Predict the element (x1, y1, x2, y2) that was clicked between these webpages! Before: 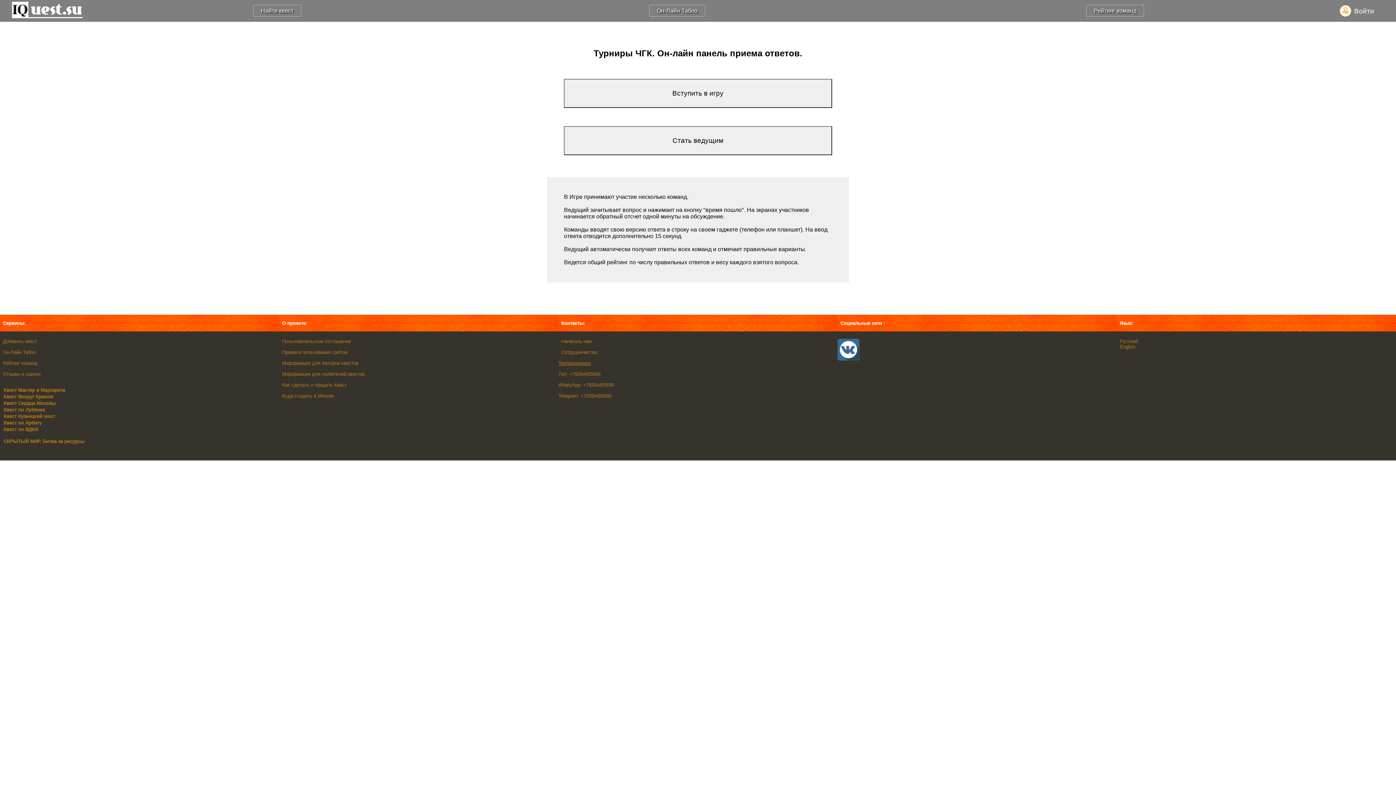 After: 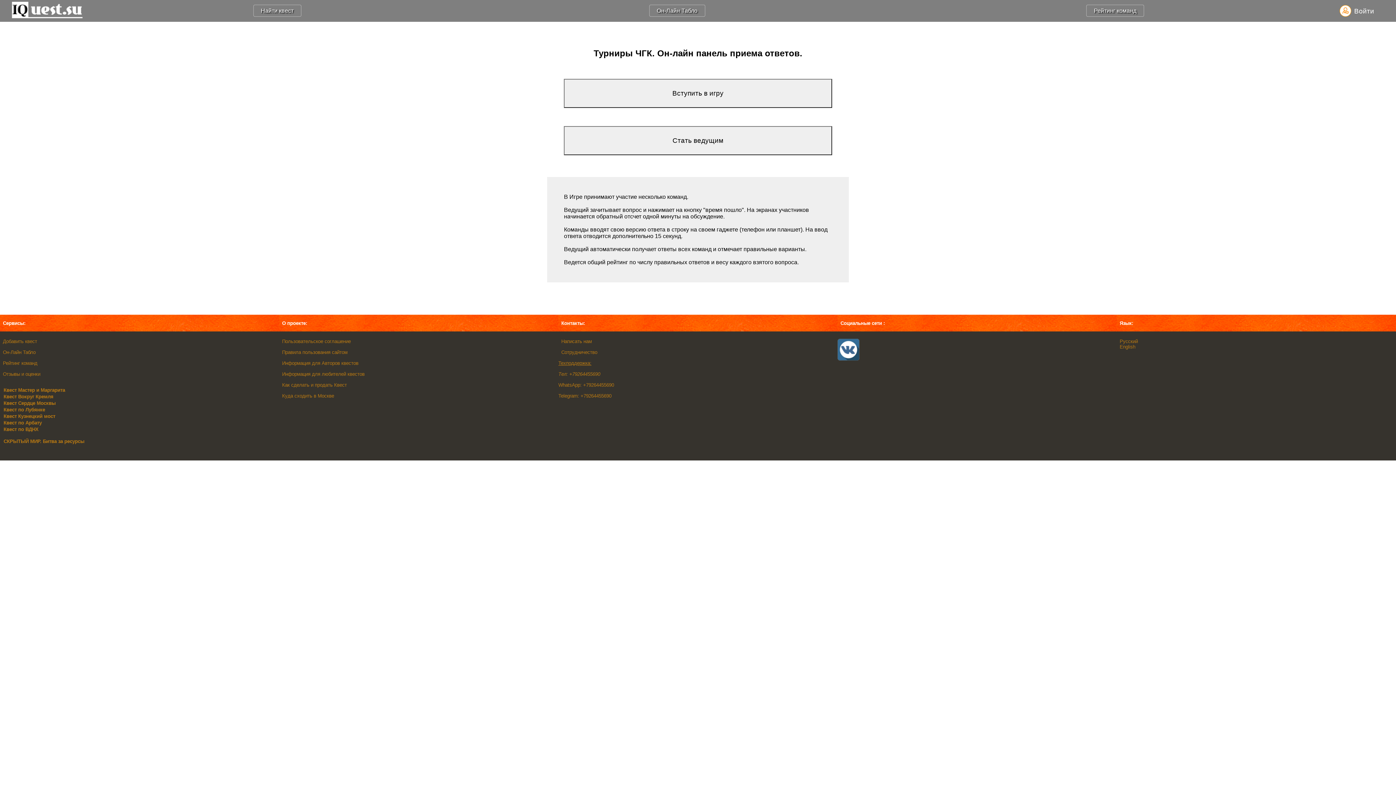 Action: label: Русский bbox: (1120, 339, 1138, 344)